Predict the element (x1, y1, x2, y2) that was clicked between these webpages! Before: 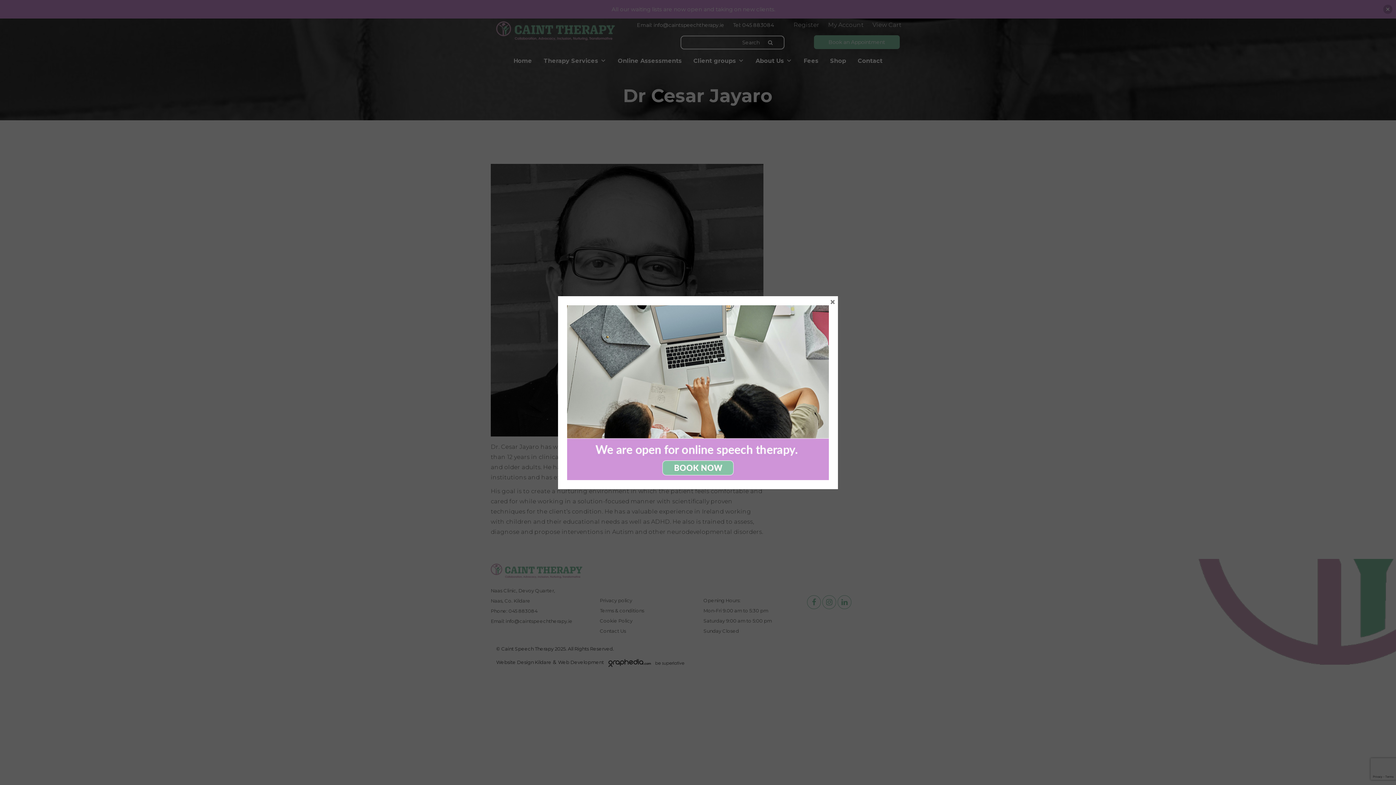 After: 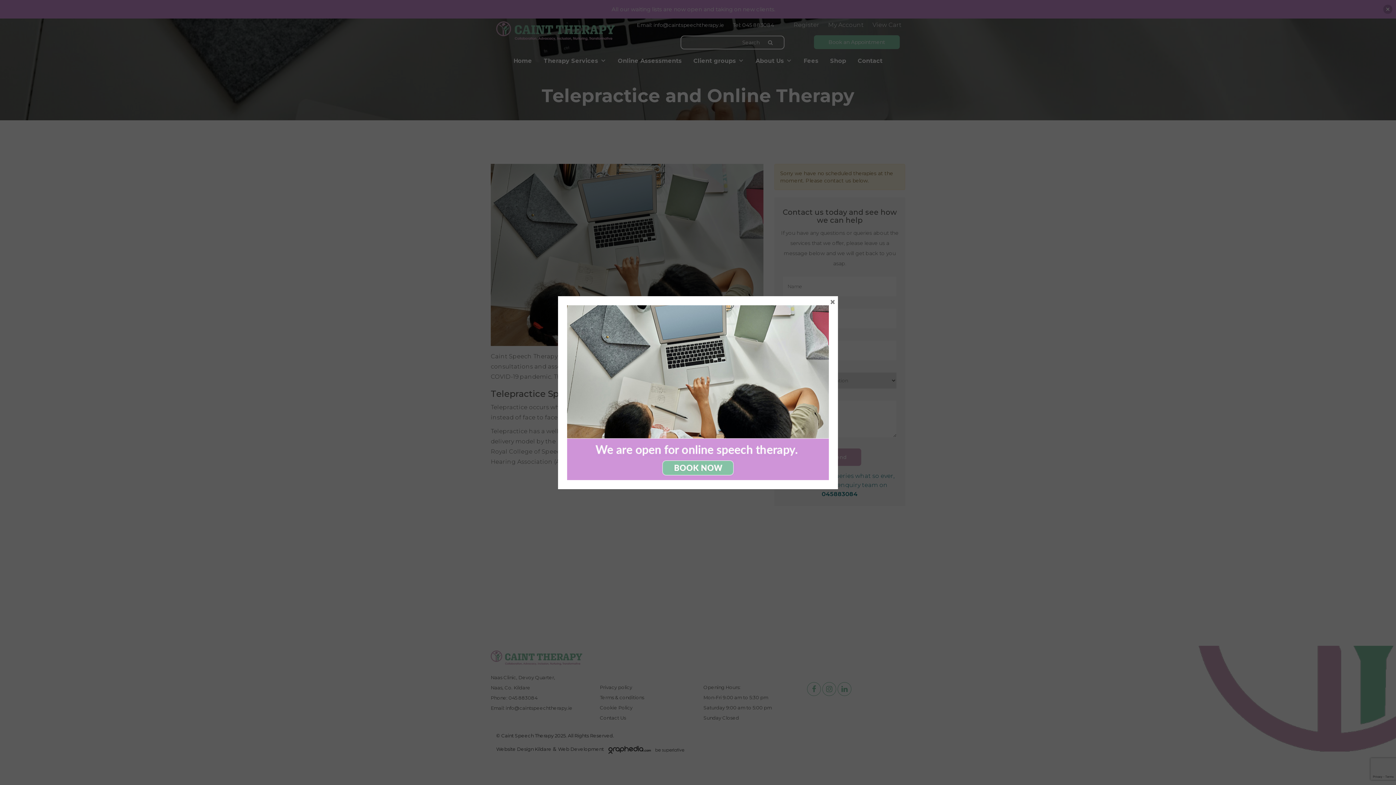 Action: bbox: (567, 305, 829, 480)